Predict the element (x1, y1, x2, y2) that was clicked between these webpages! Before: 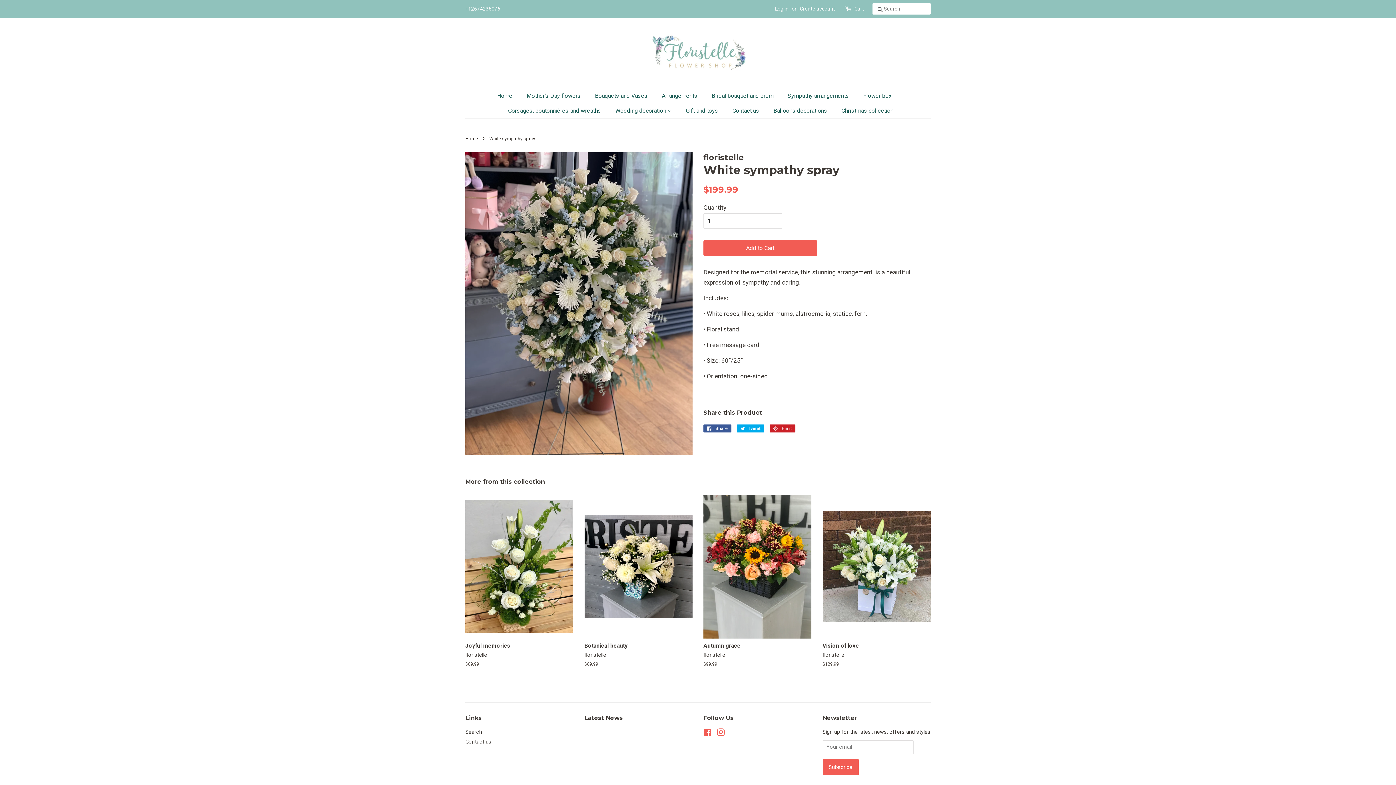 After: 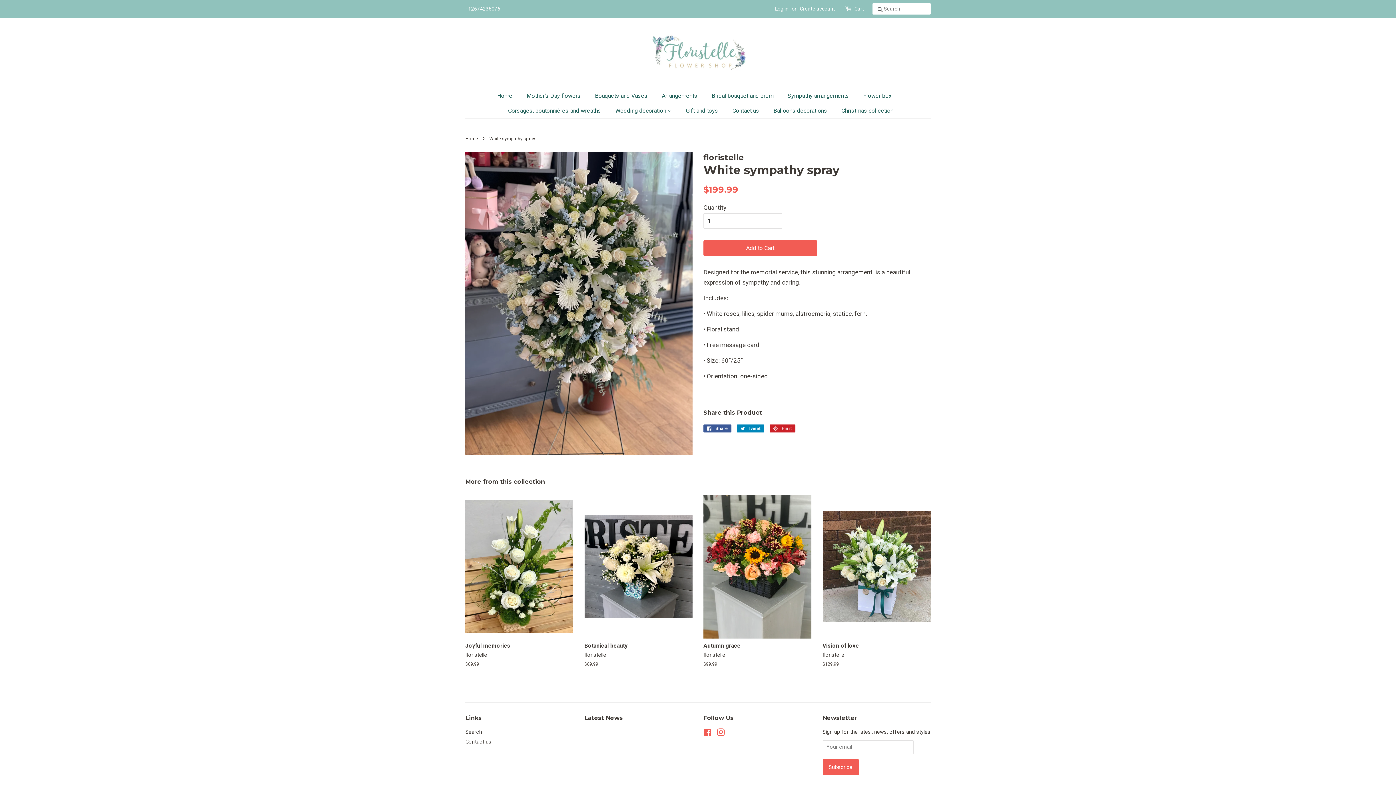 Action: bbox: (737, 424, 764, 432) label:  Tweet
Tweet on Twitter